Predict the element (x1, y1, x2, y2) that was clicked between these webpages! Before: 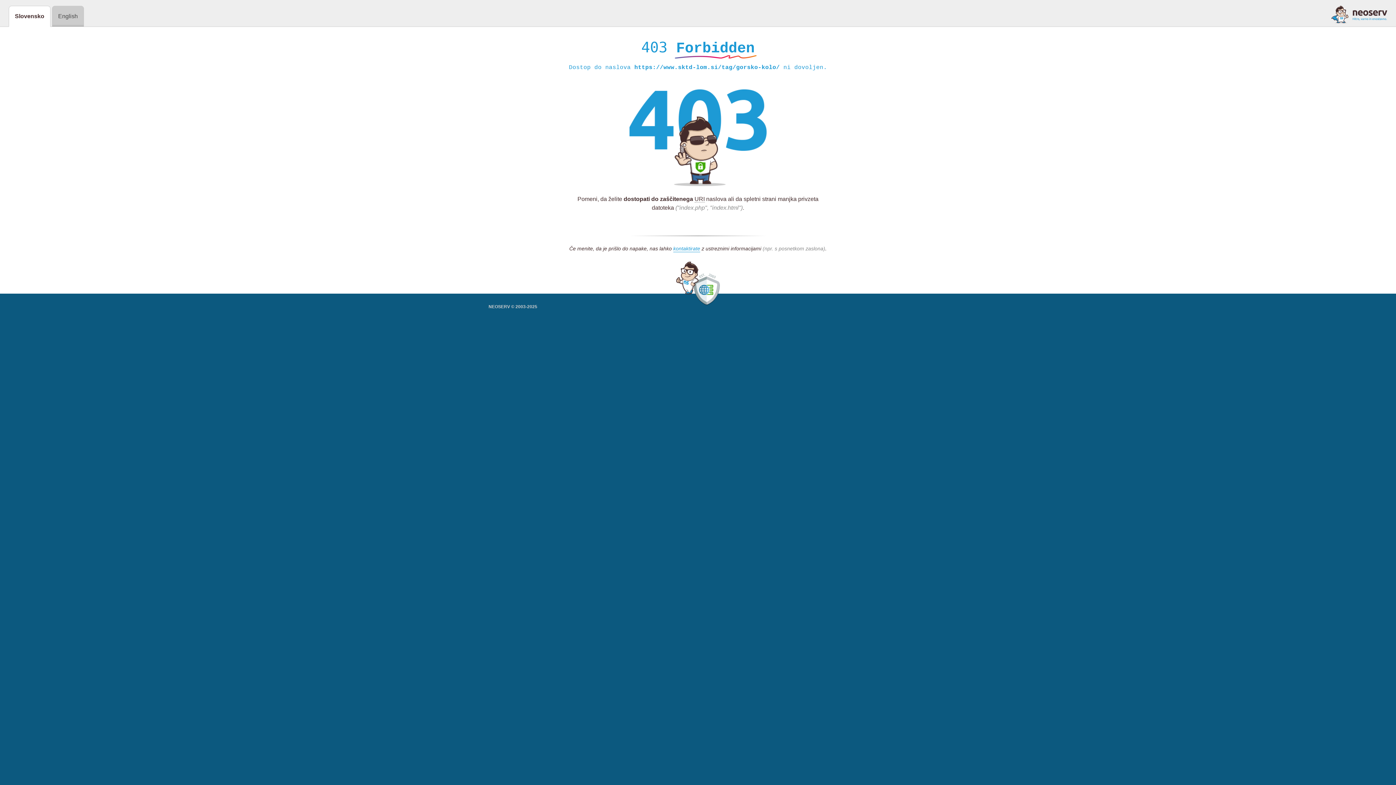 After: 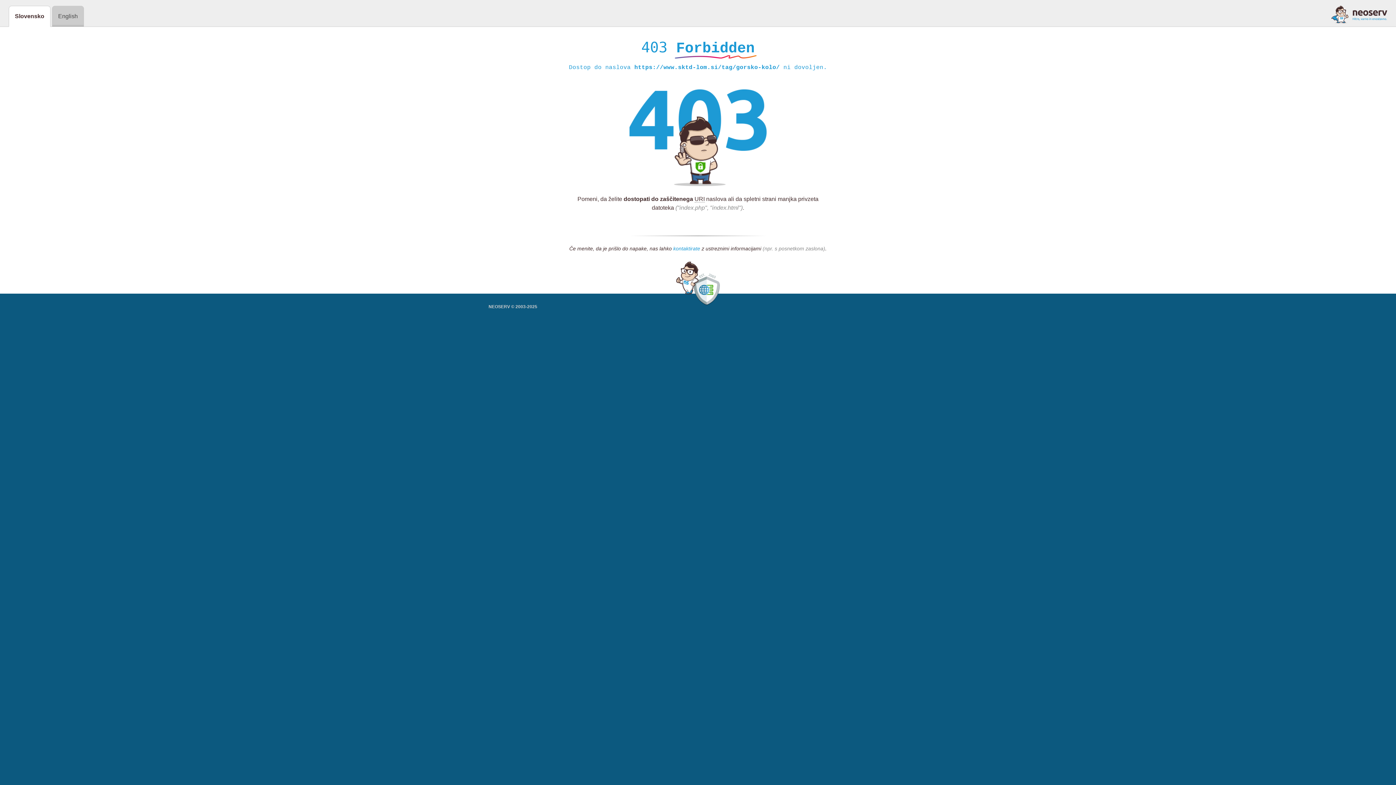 Action: label: kontaktirate bbox: (673, 245, 700, 252)